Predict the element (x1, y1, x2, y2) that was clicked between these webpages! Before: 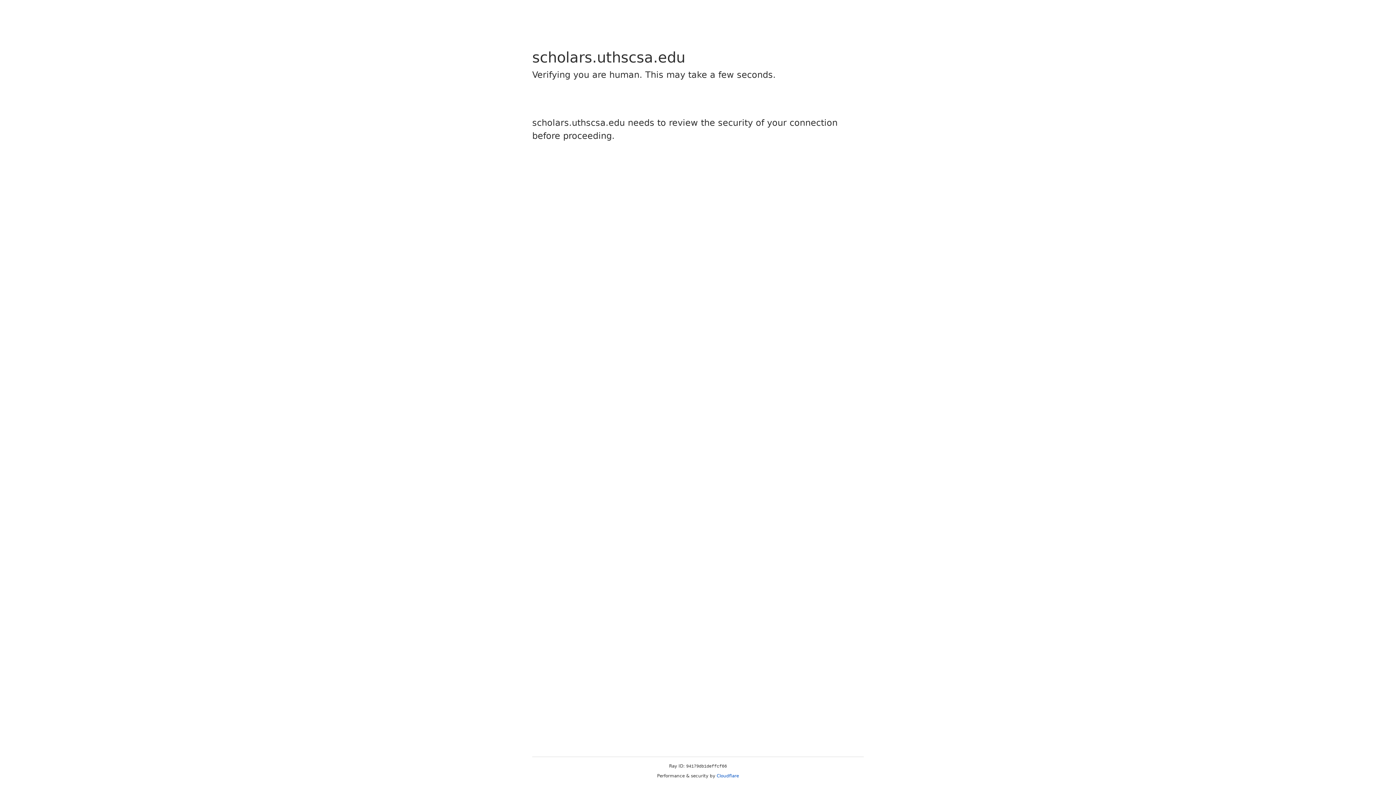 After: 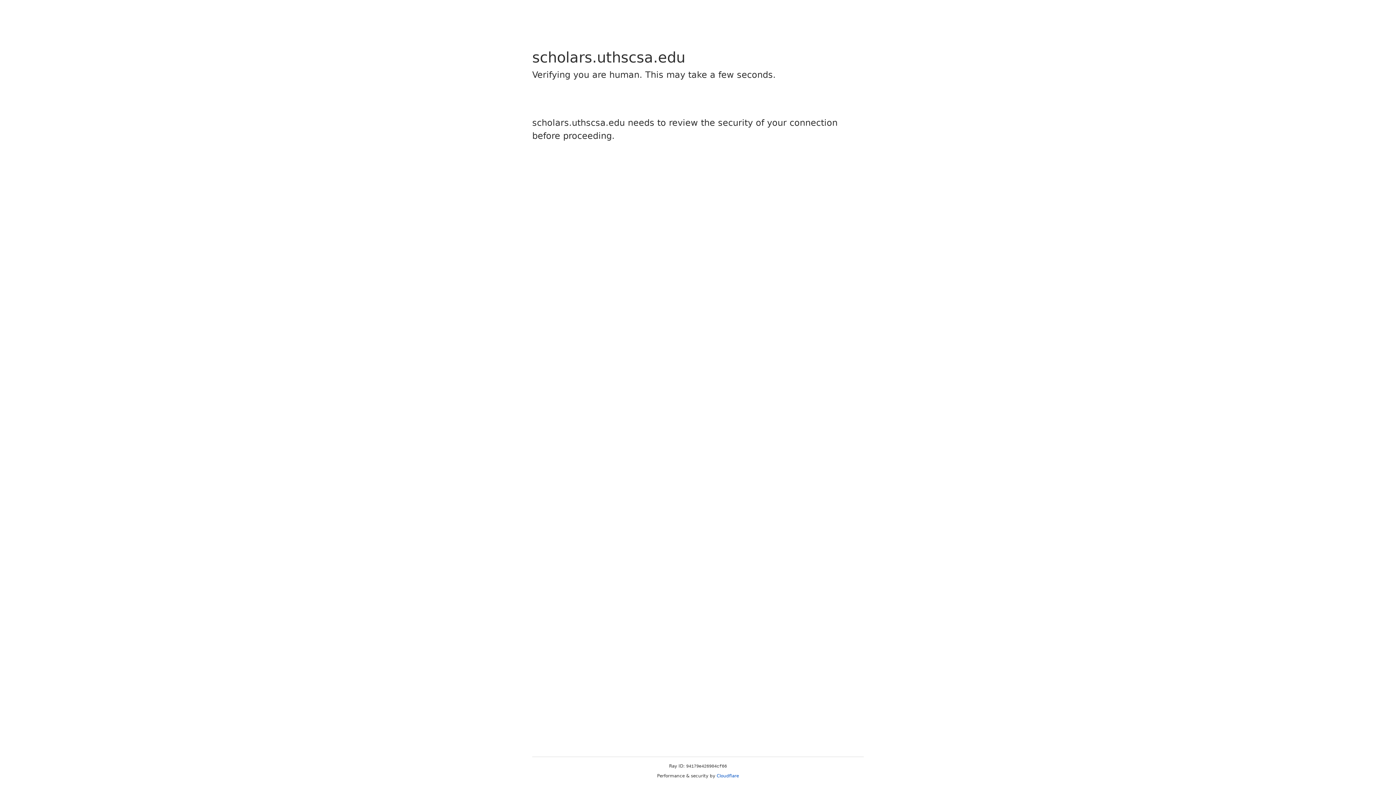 Action: bbox: (716, 773, 739, 778) label: Cloudflare